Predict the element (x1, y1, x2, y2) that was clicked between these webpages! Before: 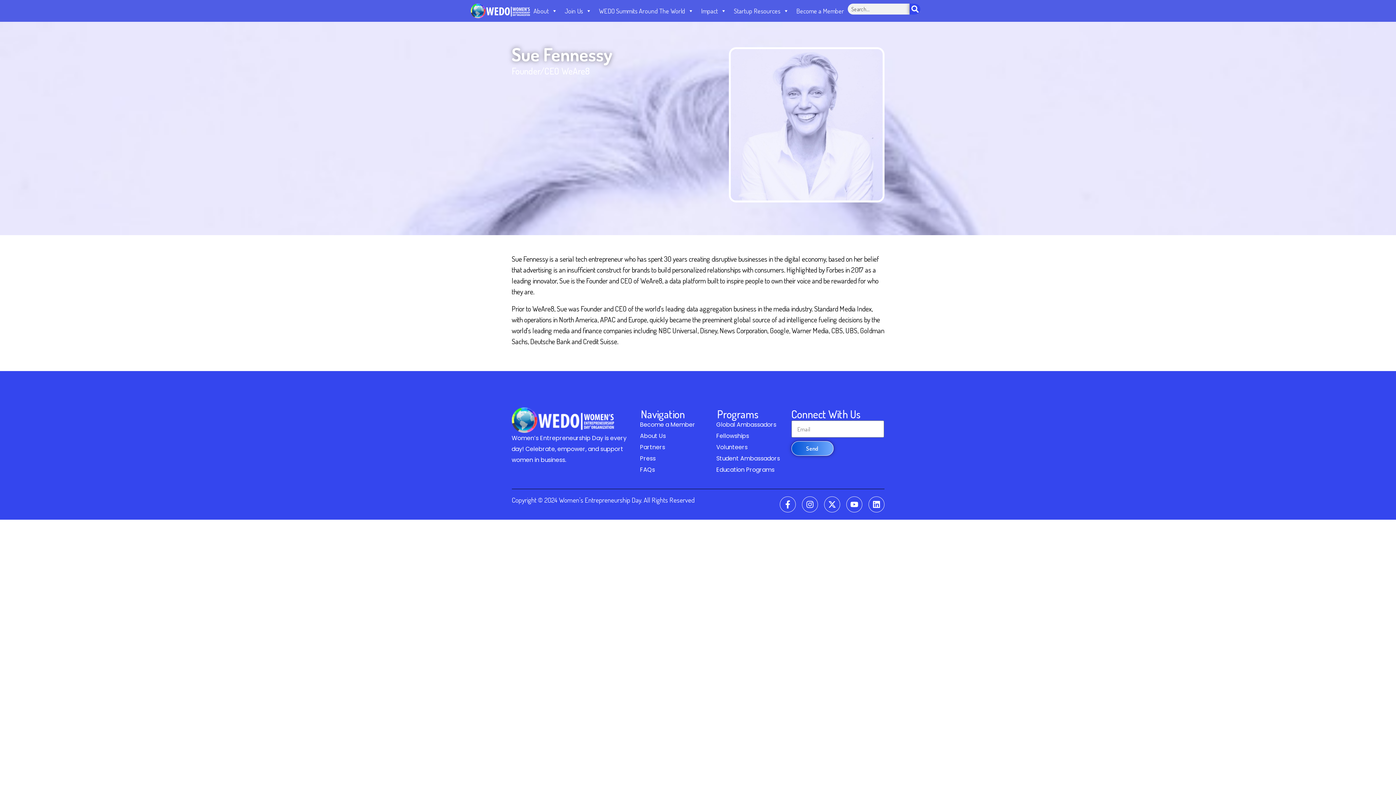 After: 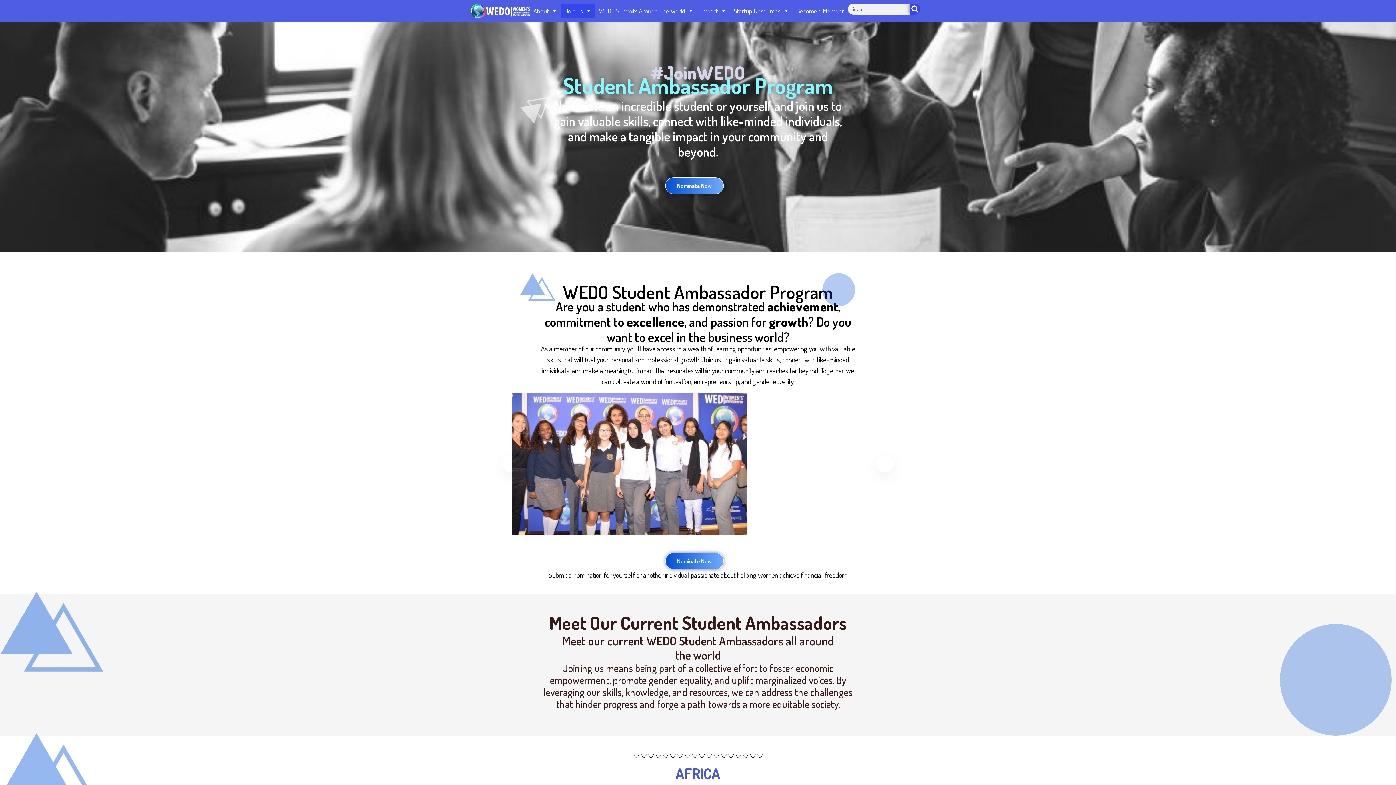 Action: bbox: (711, 454, 791, 463) label: Student Ambassadors